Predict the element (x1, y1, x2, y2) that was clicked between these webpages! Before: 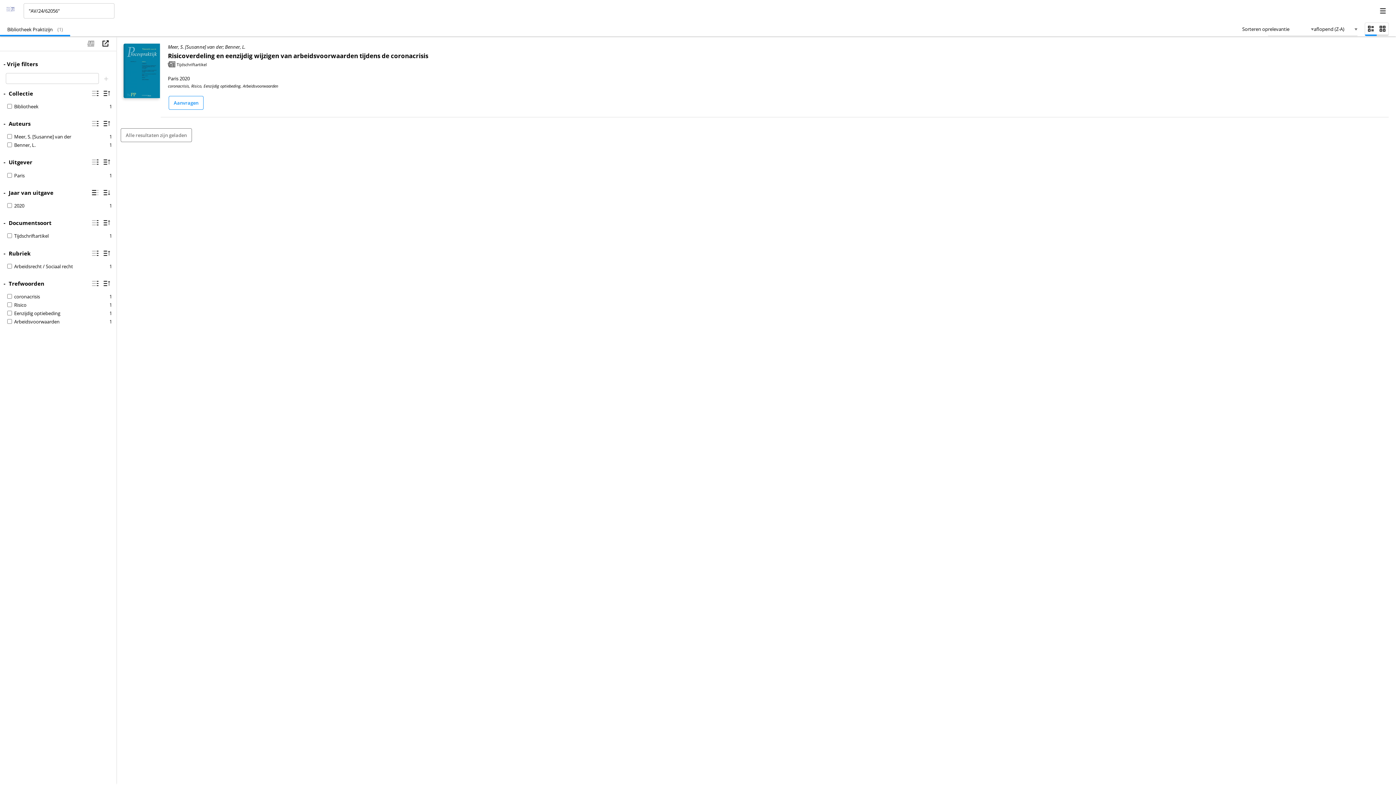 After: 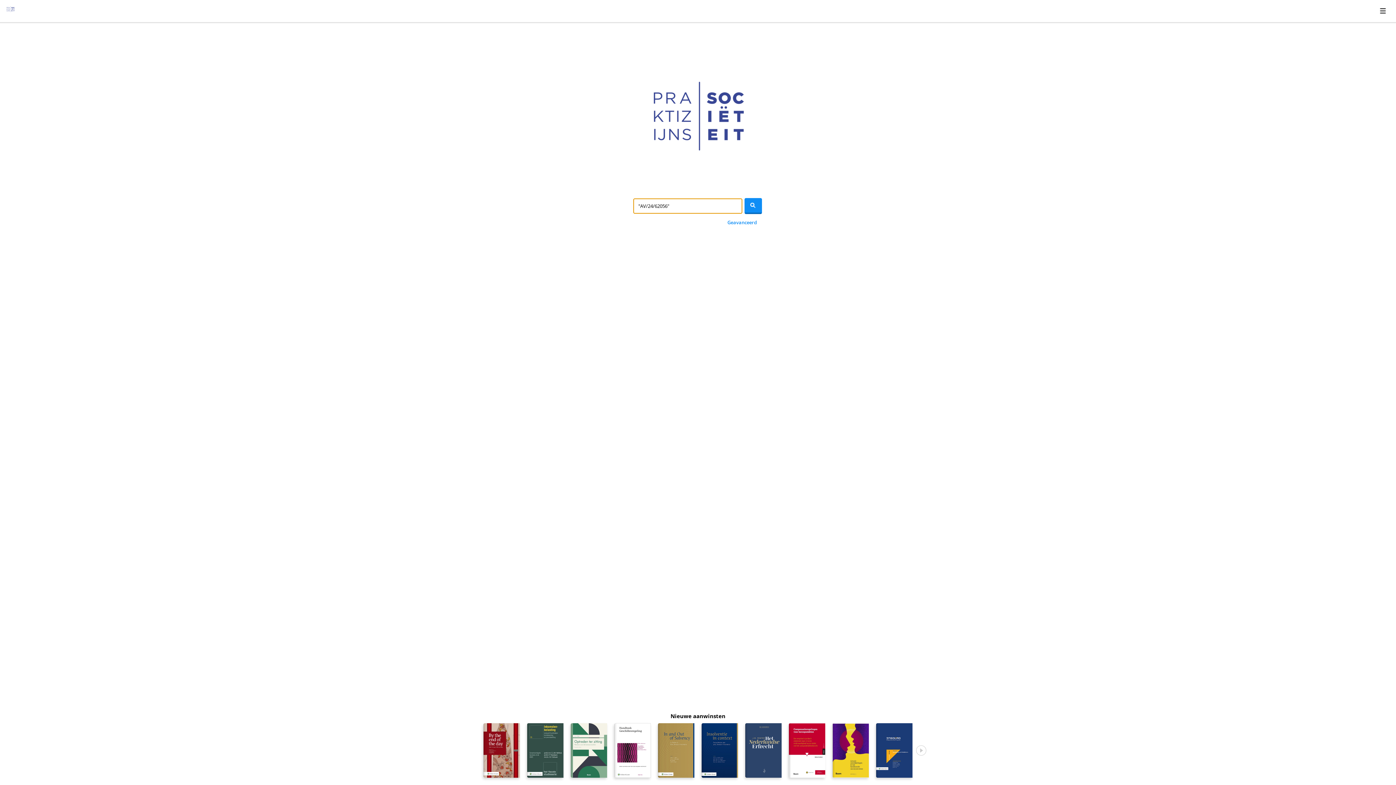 Action: bbox: (5, 5, 20, 16)